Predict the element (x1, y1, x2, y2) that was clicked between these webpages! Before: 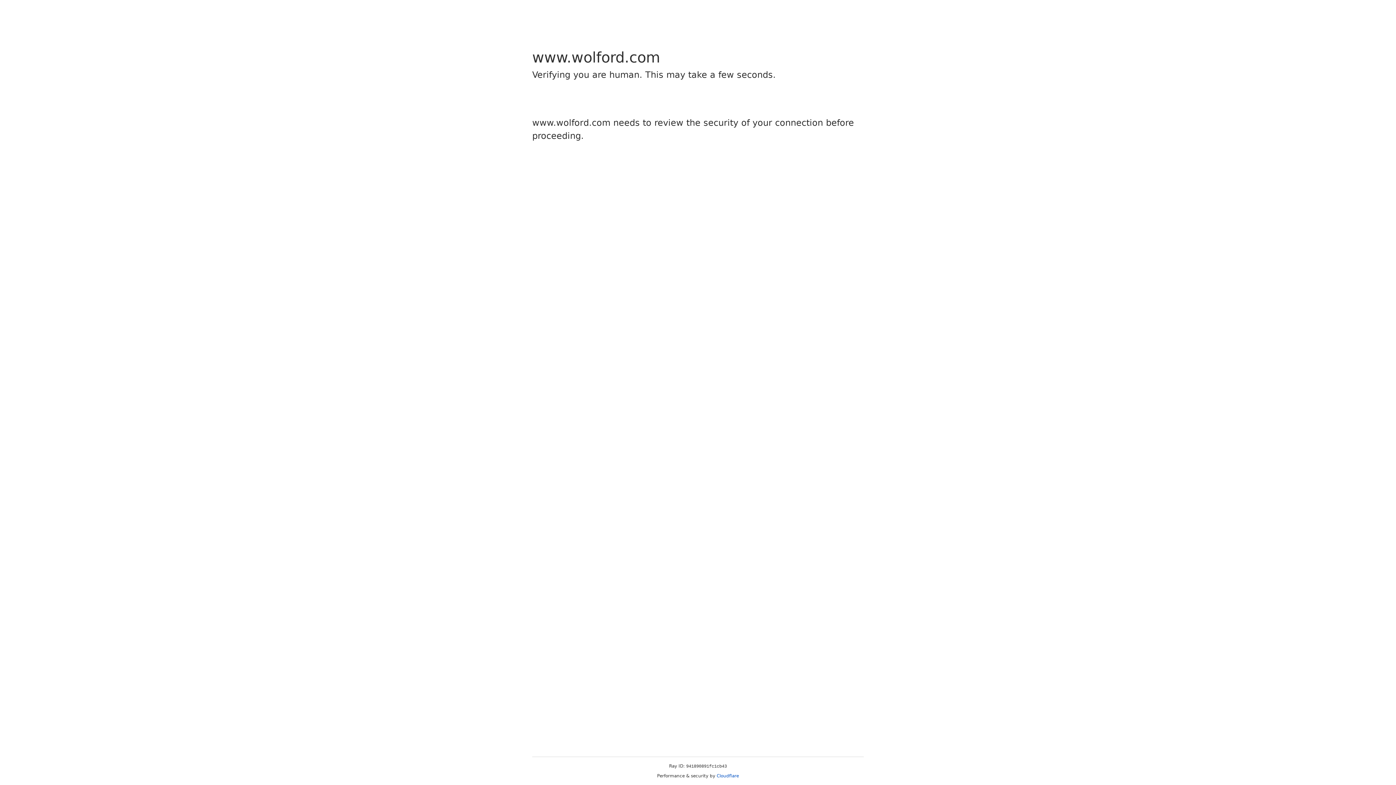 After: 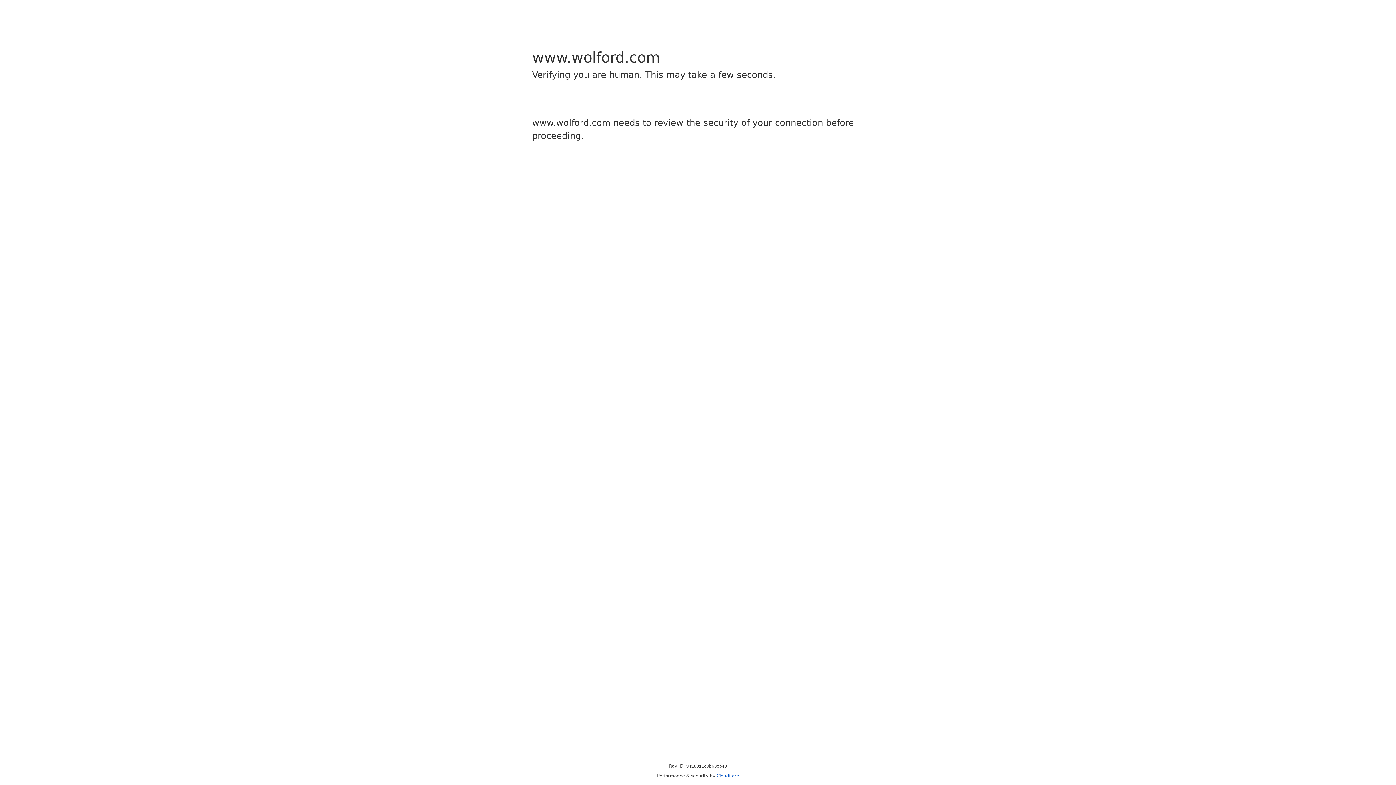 Action: bbox: (716, 773, 739, 778) label: Cloudflare